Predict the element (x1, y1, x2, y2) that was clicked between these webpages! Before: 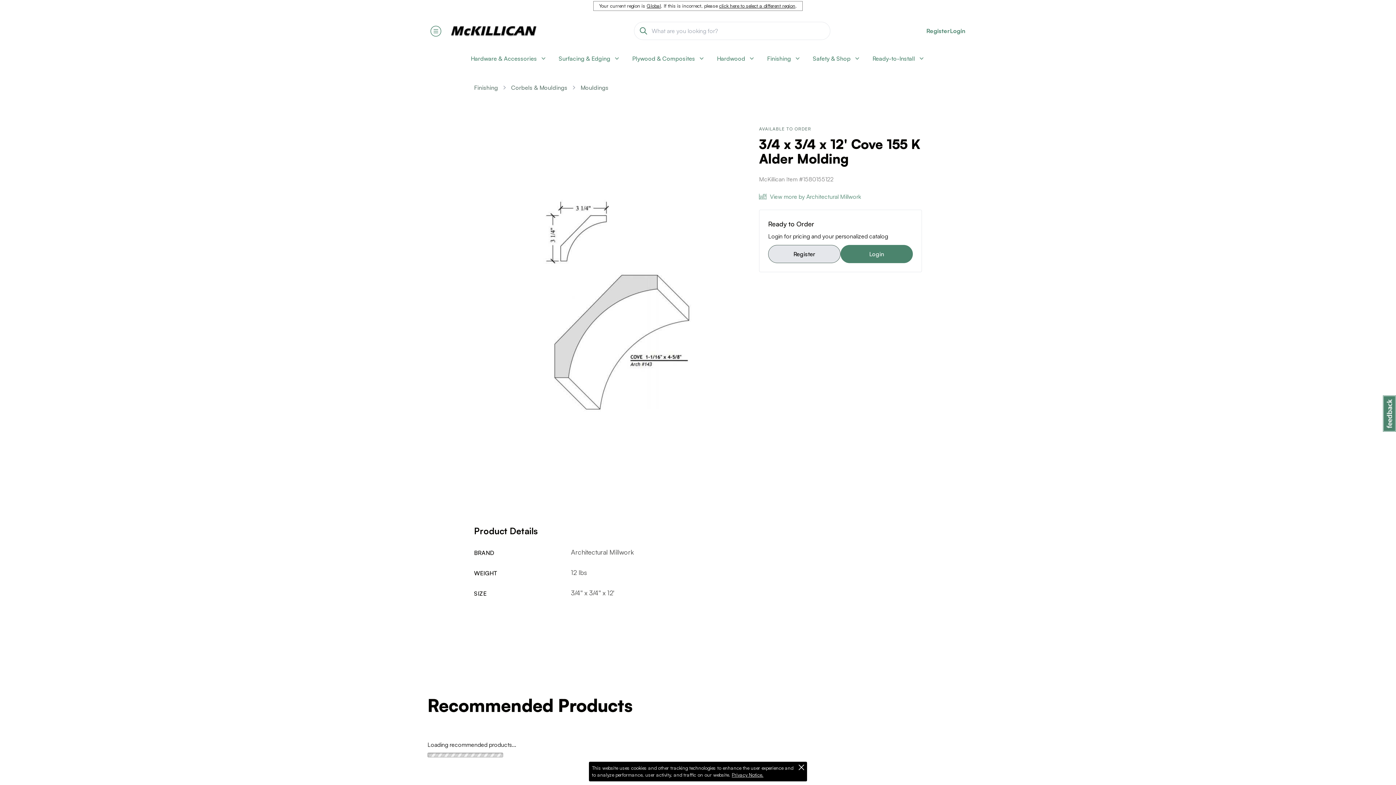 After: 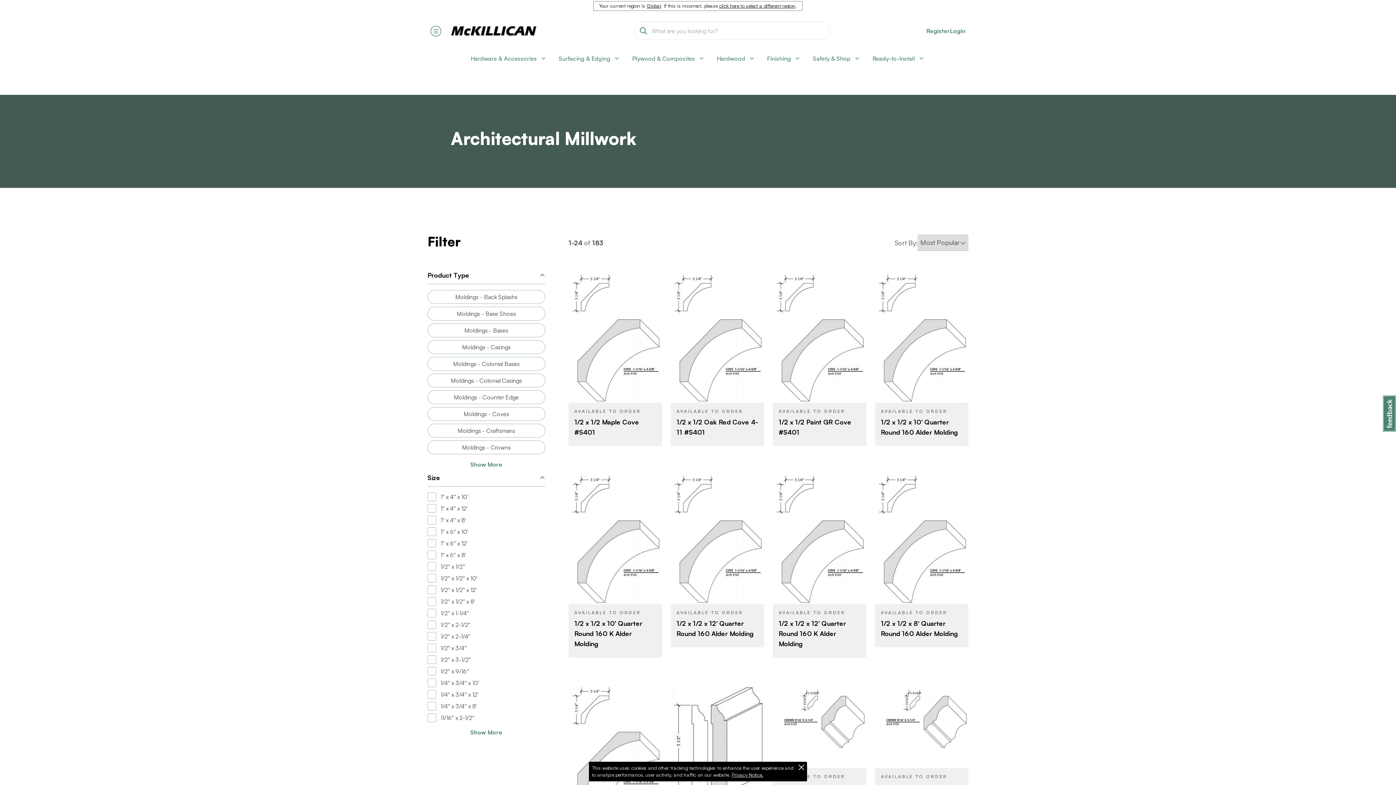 Action: bbox: (759, 193, 861, 200) label: View more by Architectural Millwork